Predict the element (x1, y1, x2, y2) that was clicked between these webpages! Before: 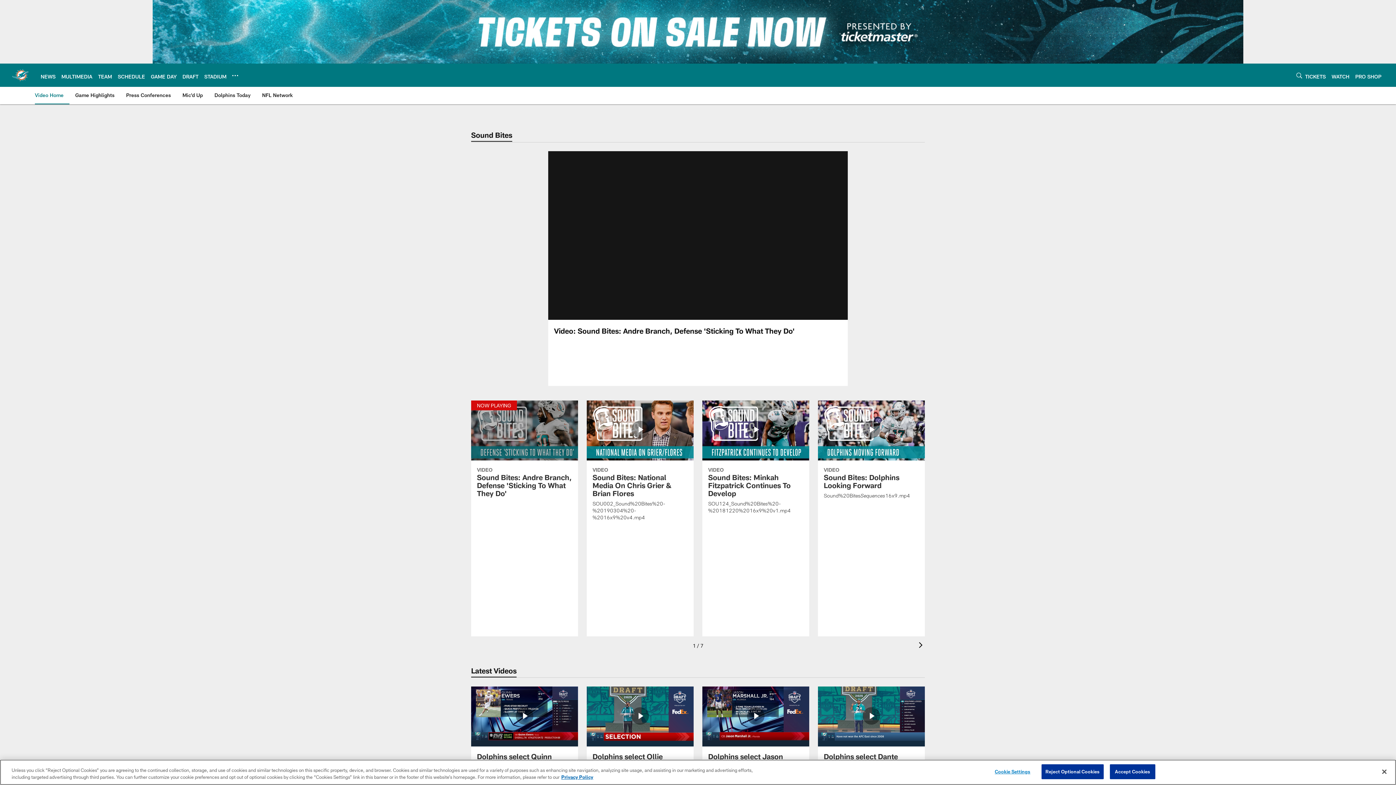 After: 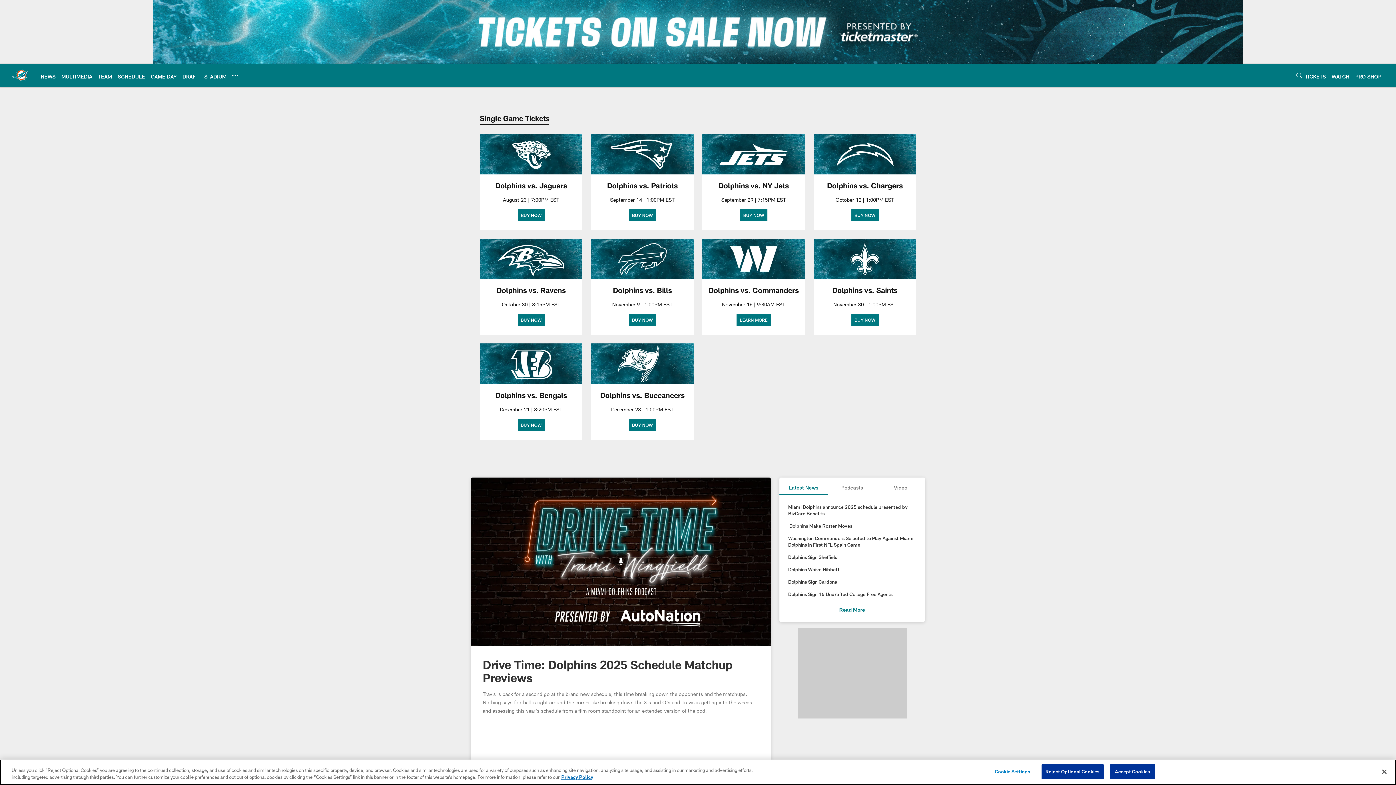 Action: bbox: (11, 66, 29, 84)